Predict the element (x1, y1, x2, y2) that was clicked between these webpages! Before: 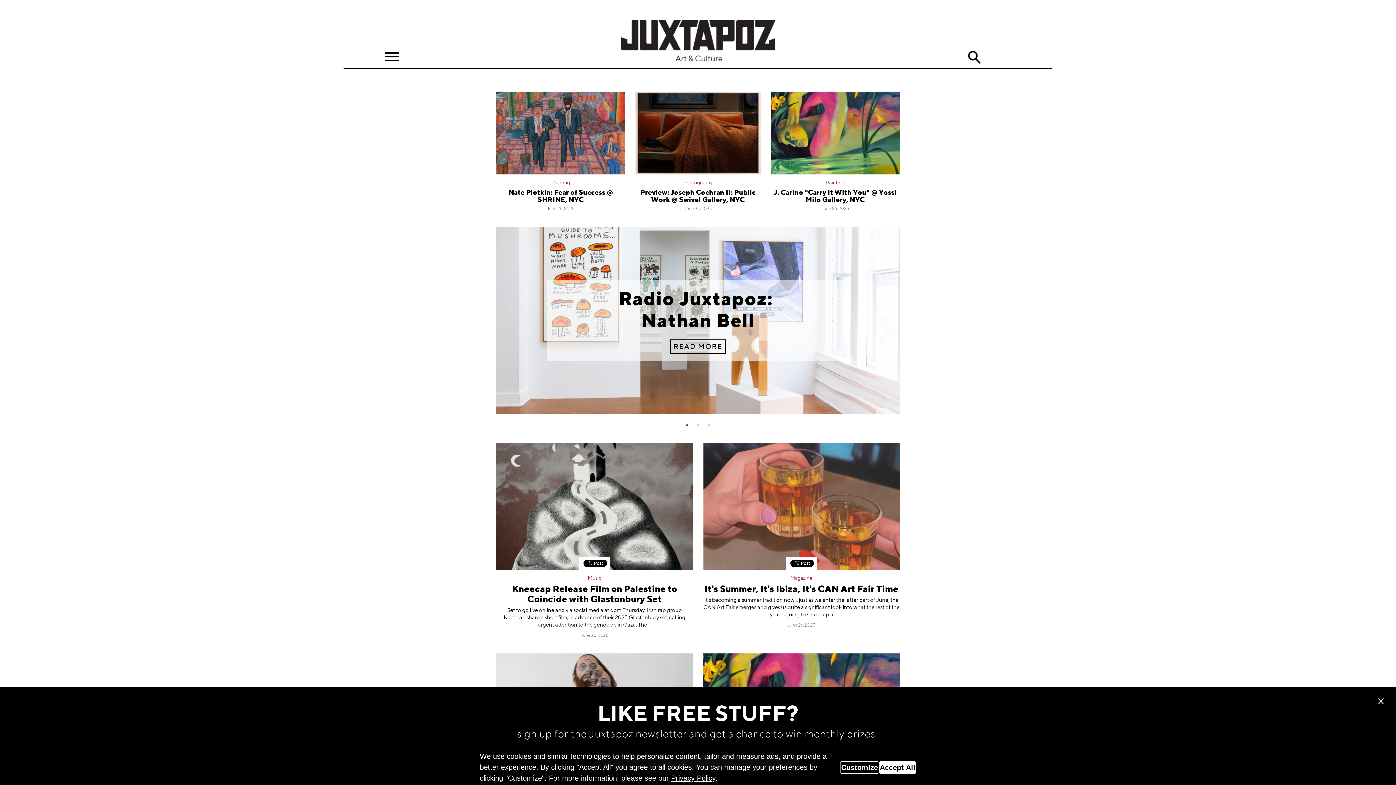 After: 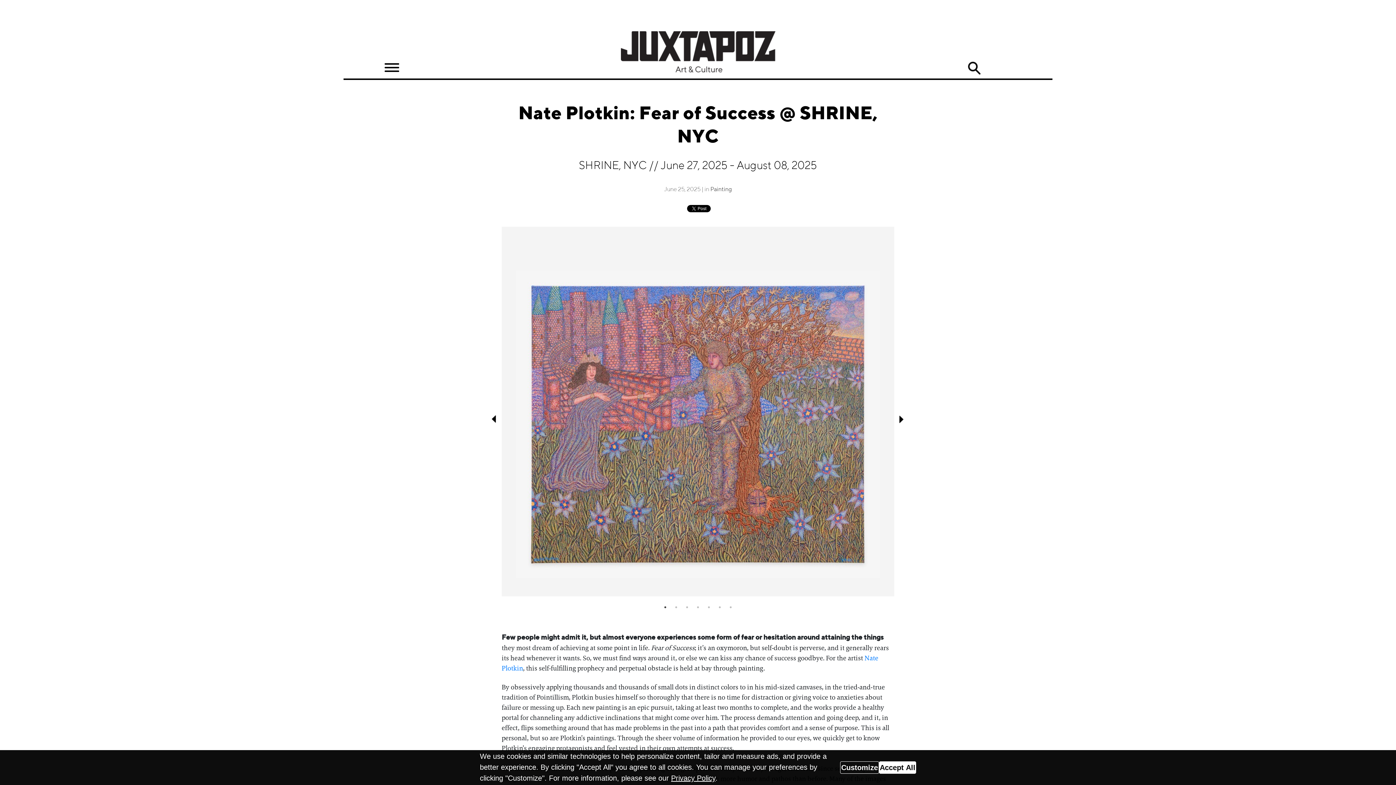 Action: bbox: (496, 132, 630, 133)